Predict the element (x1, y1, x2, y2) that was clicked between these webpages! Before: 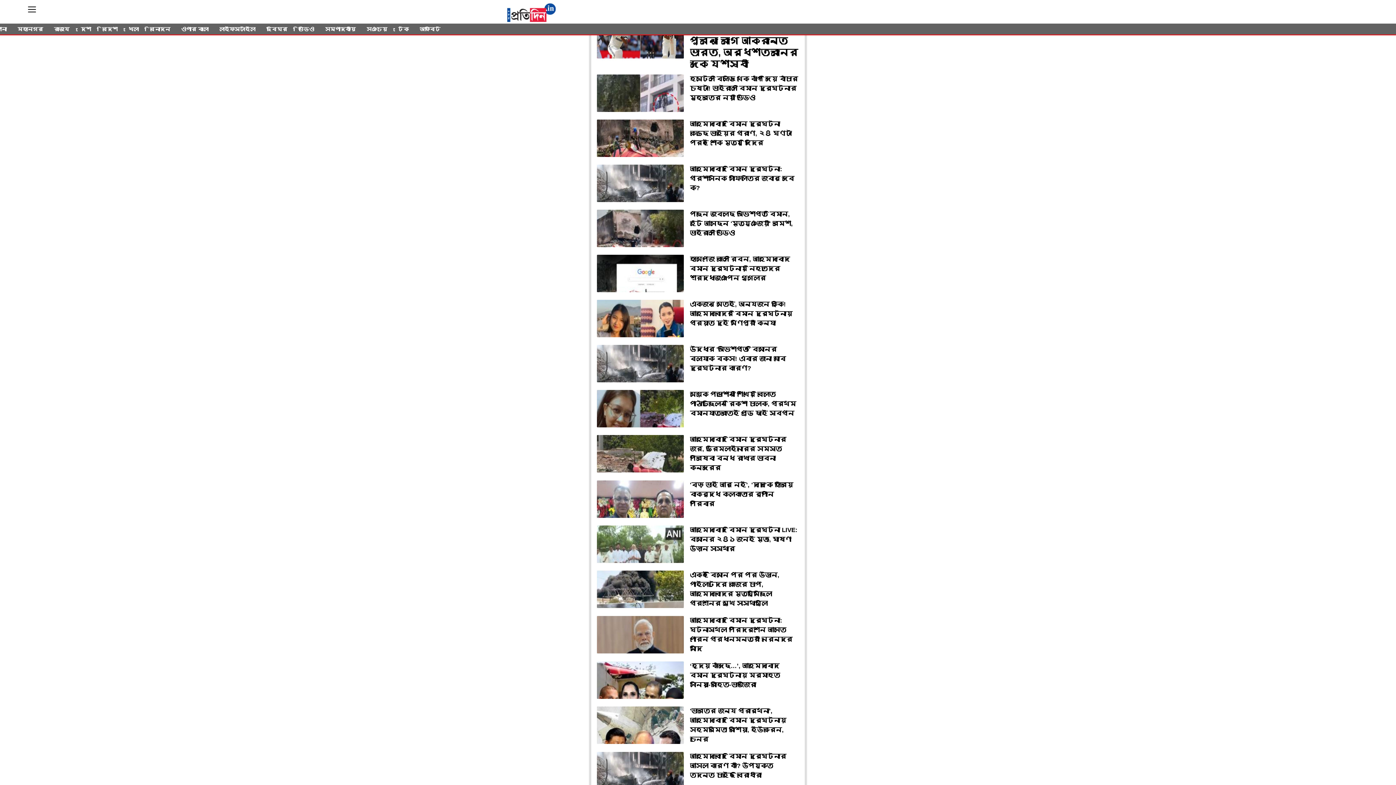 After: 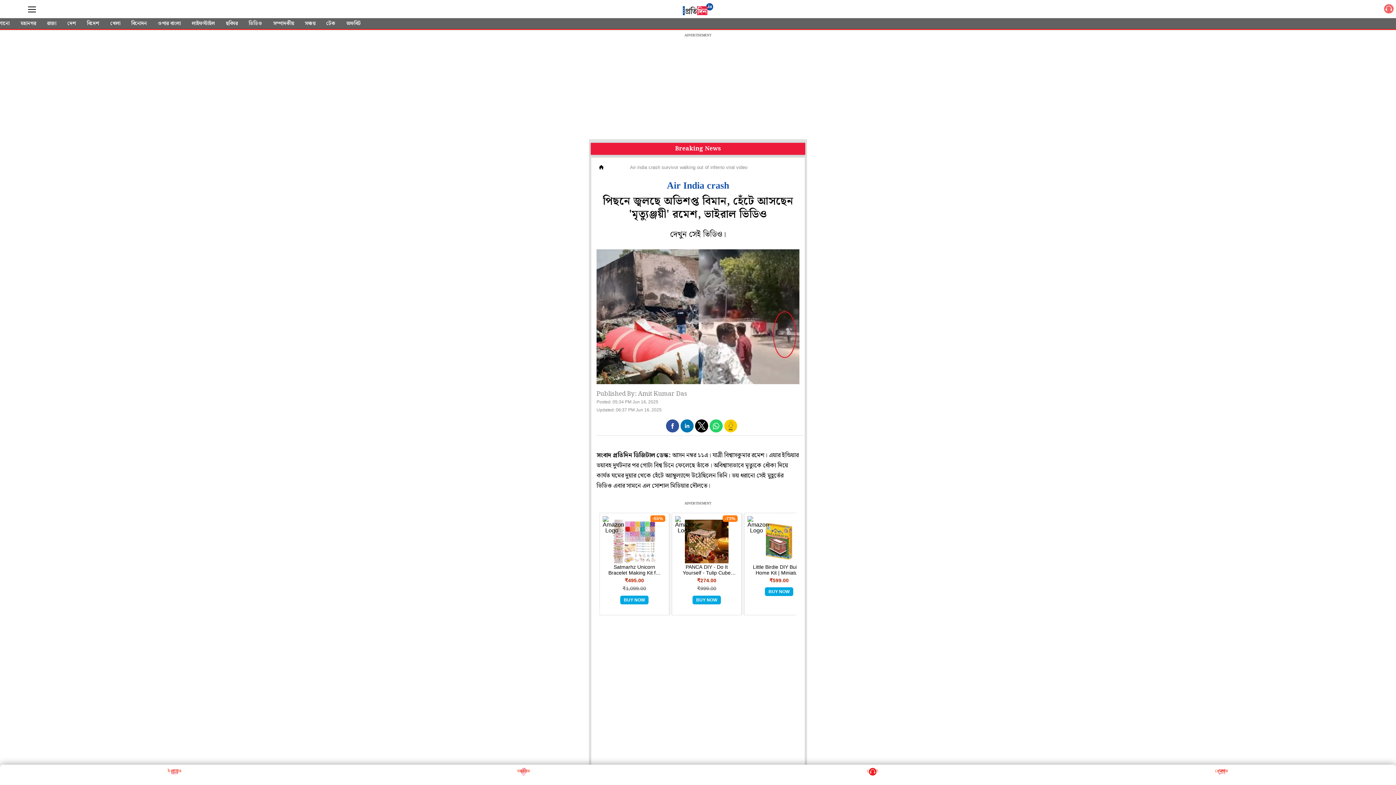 Action: bbox: (597, 205, 799, 250) label: পিছনে জ্বলছে অভিশপ্ত বিমান, হেঁটে আসছেন 'মৃত্যুঞ্জয়ী' রমেশ, ভাইরাল ভিডিও